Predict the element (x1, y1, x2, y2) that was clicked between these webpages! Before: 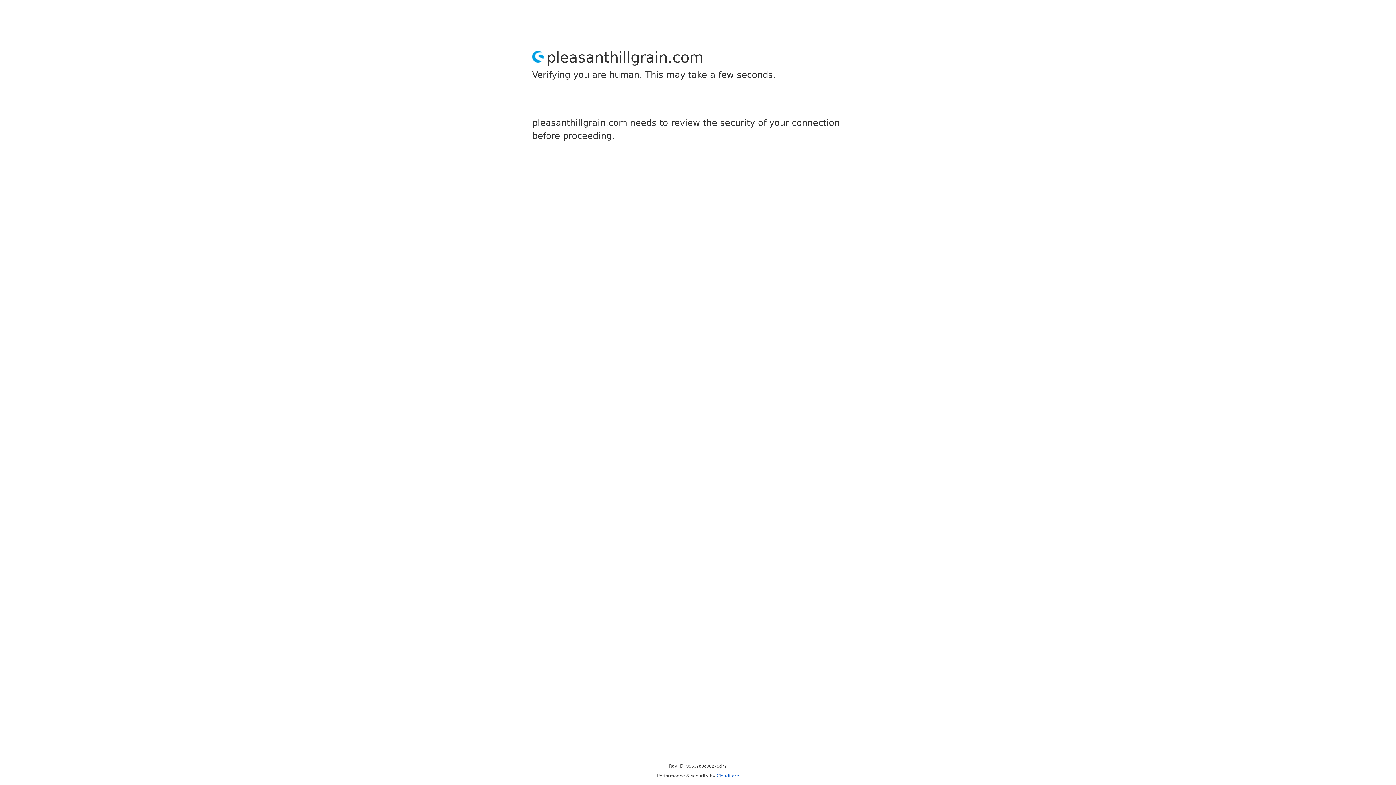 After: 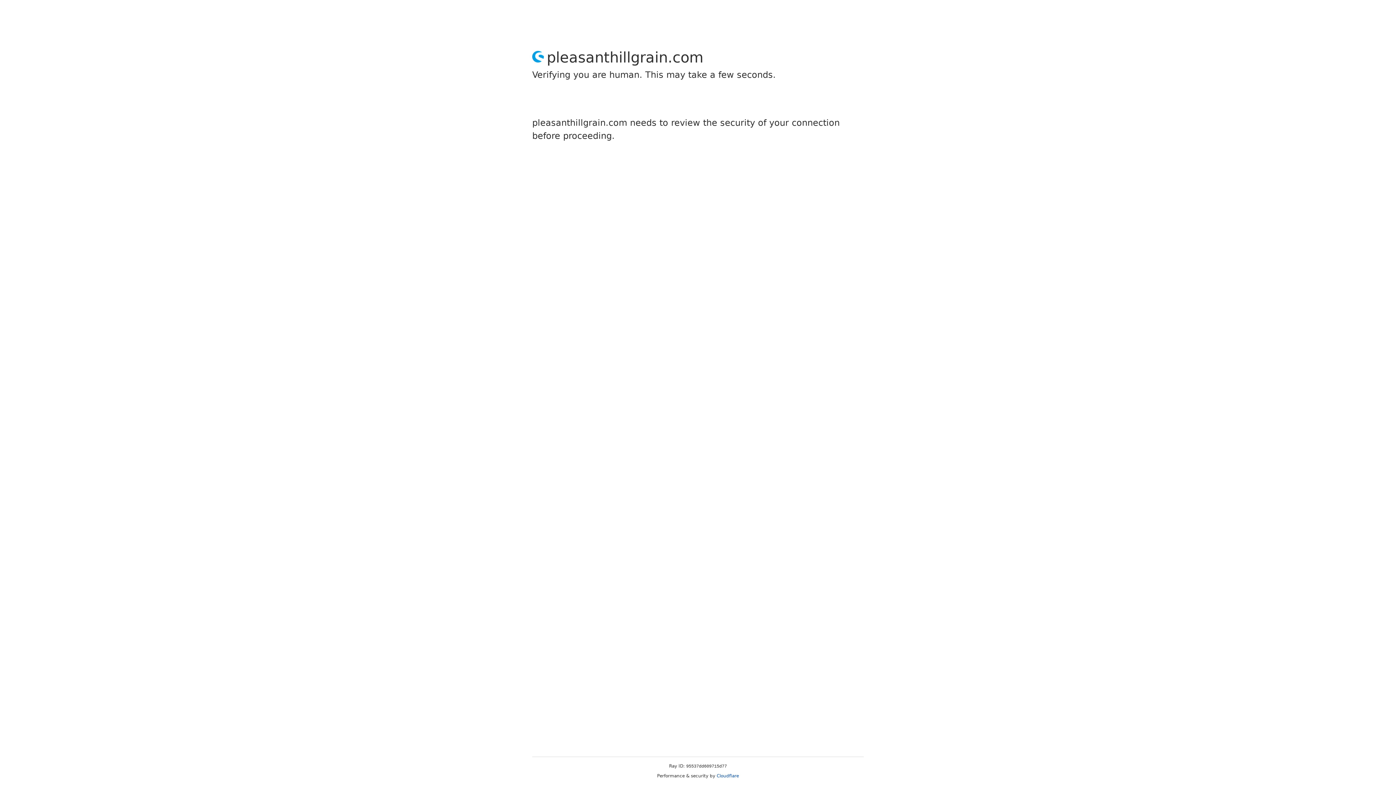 Action: bbox: (716, 773, 739, 778) label: Cloudflare